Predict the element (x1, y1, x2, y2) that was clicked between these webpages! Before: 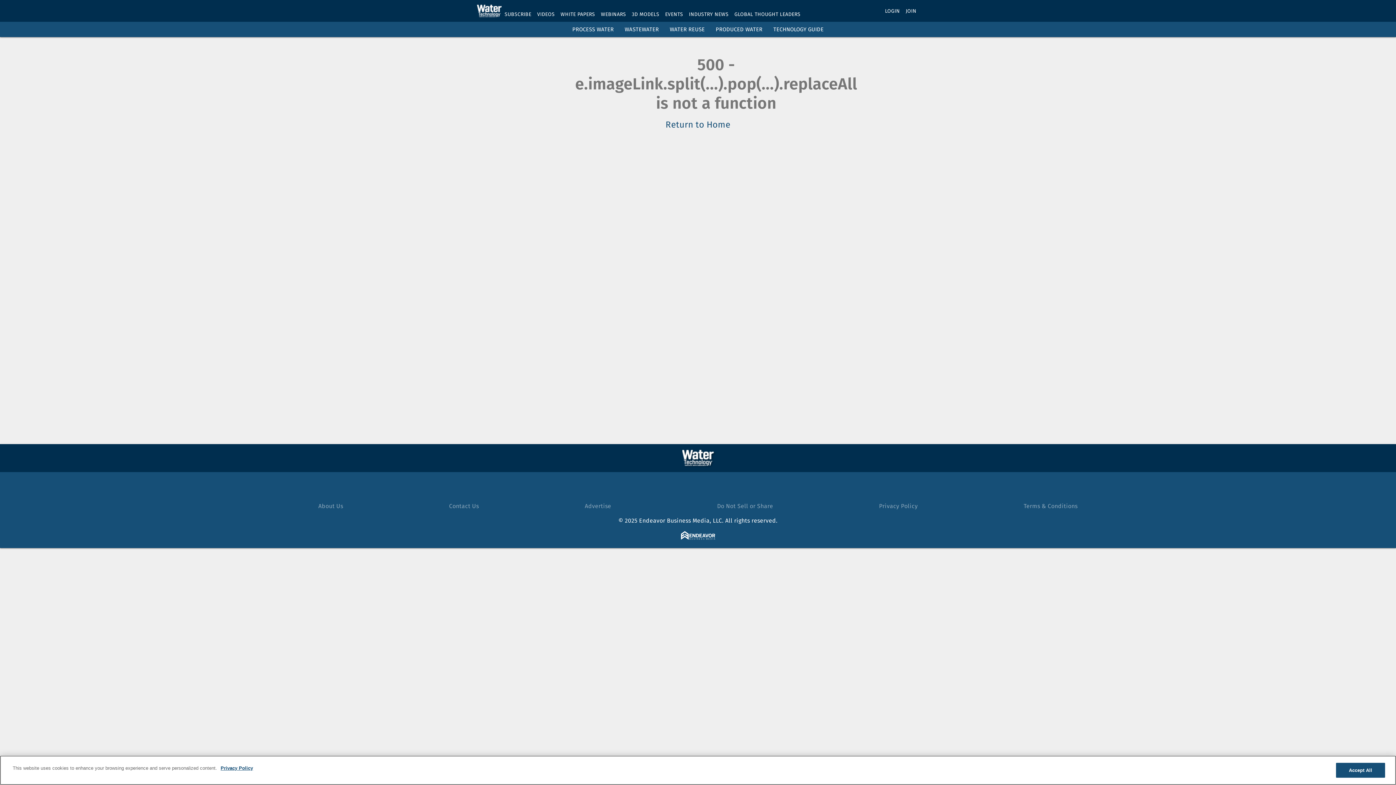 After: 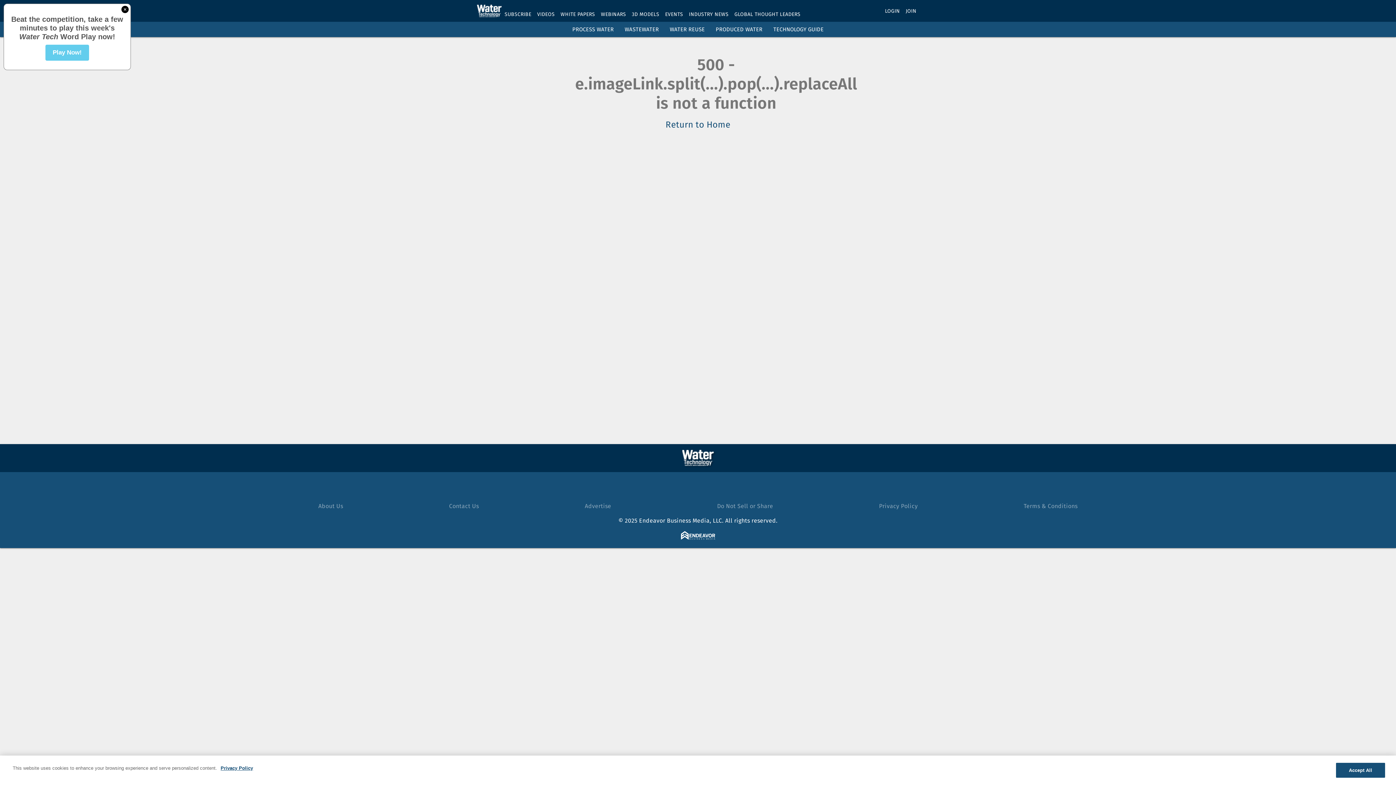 Action: bbox: (717, 502, 773, 509) label: Do Not Sell or Share